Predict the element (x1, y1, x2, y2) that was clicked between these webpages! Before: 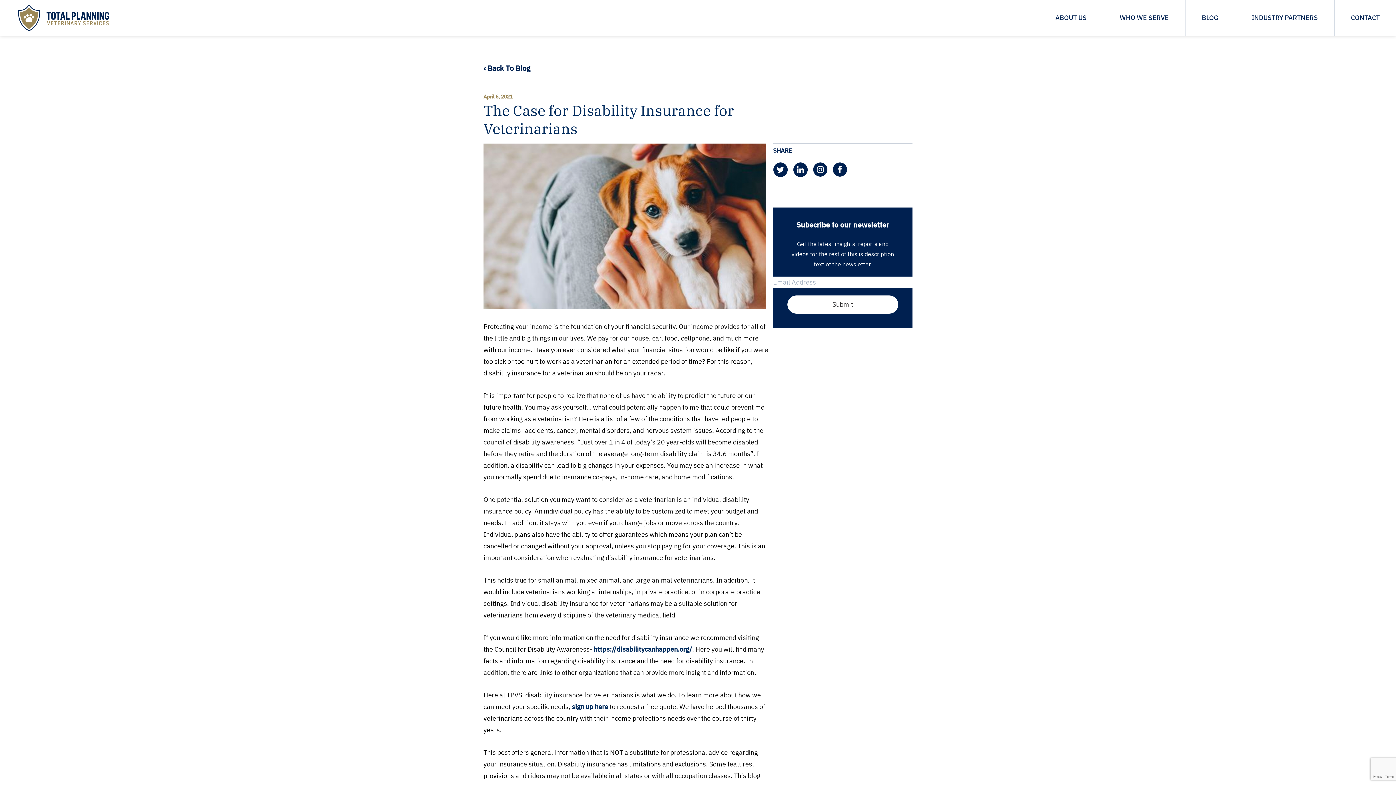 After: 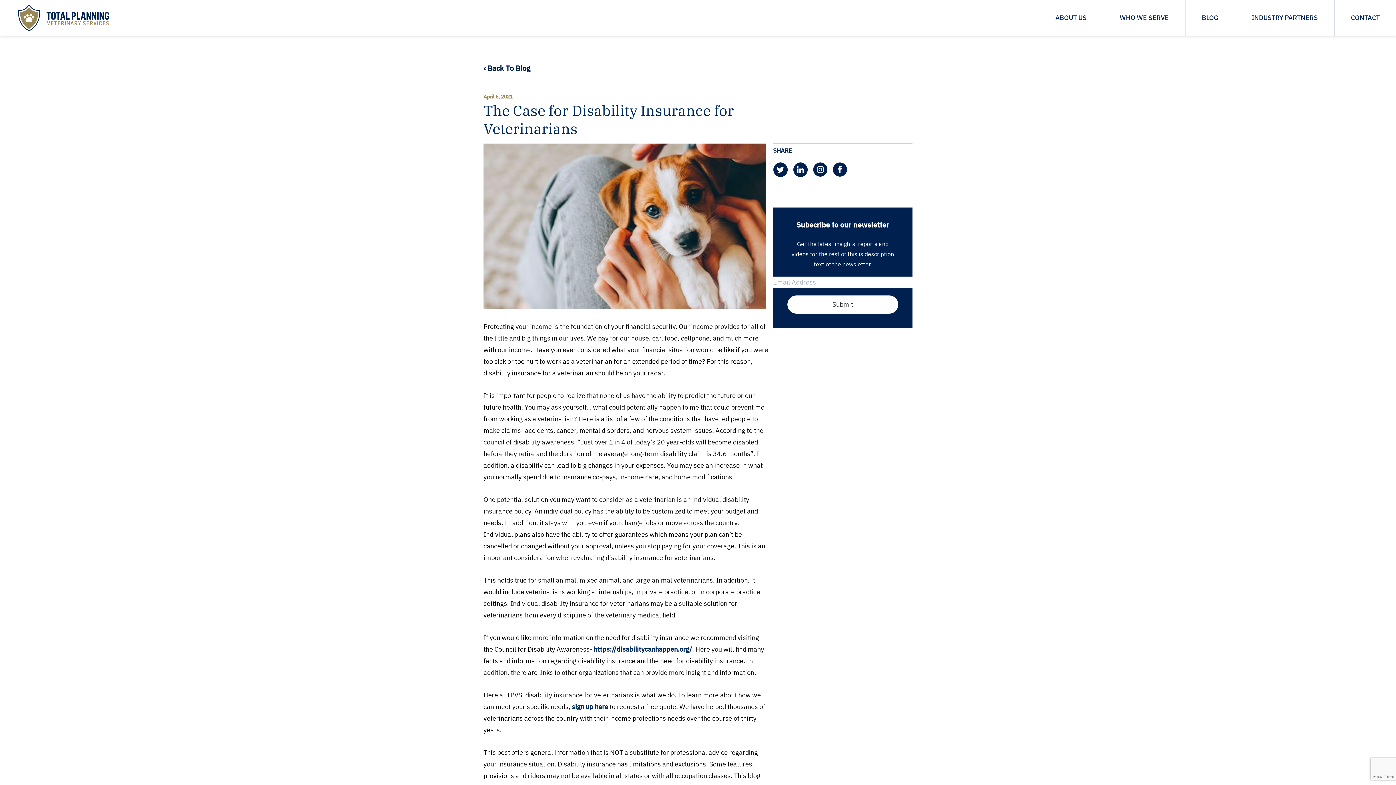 Action: bbox: (833, 162, 847, 176)